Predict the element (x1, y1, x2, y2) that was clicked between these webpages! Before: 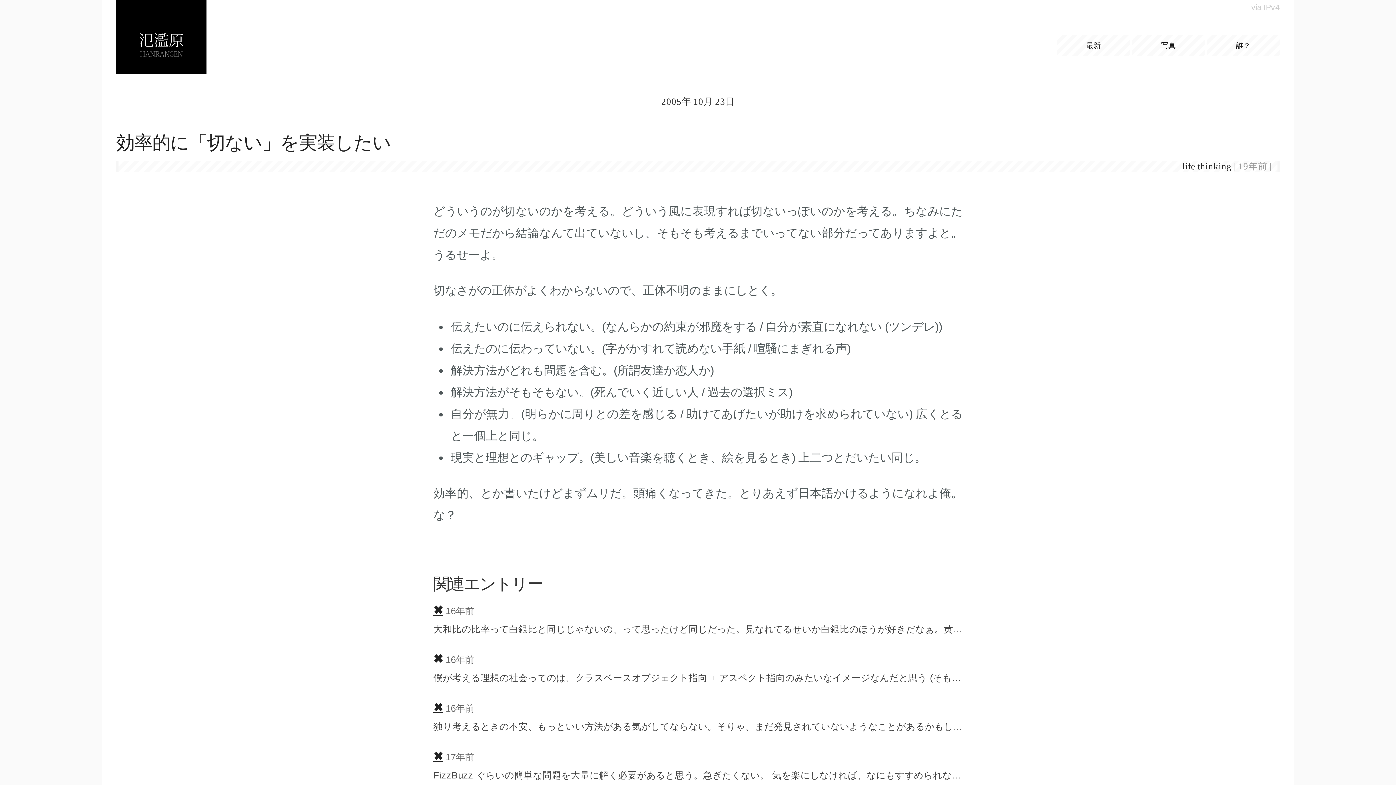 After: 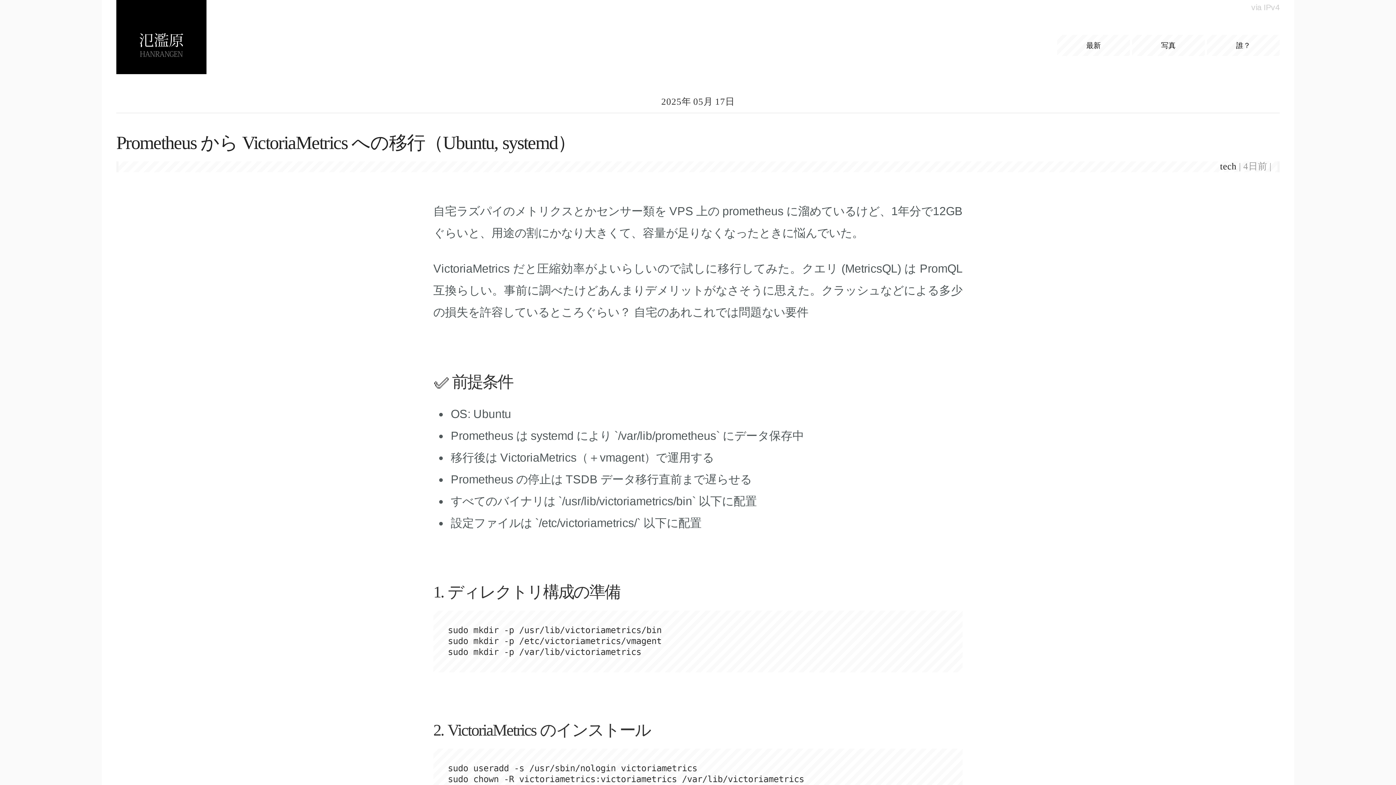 Action: bbox: (139, 23, 183, 66)